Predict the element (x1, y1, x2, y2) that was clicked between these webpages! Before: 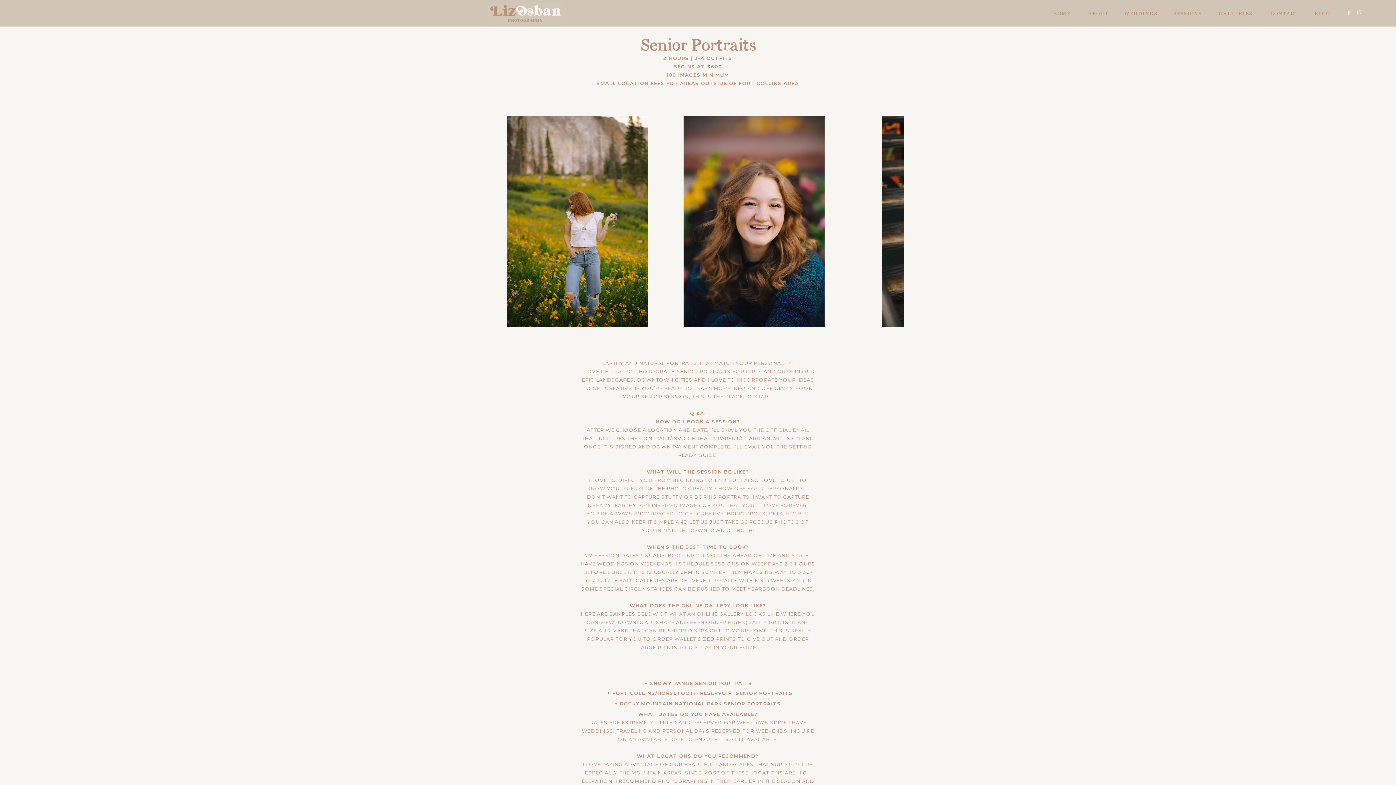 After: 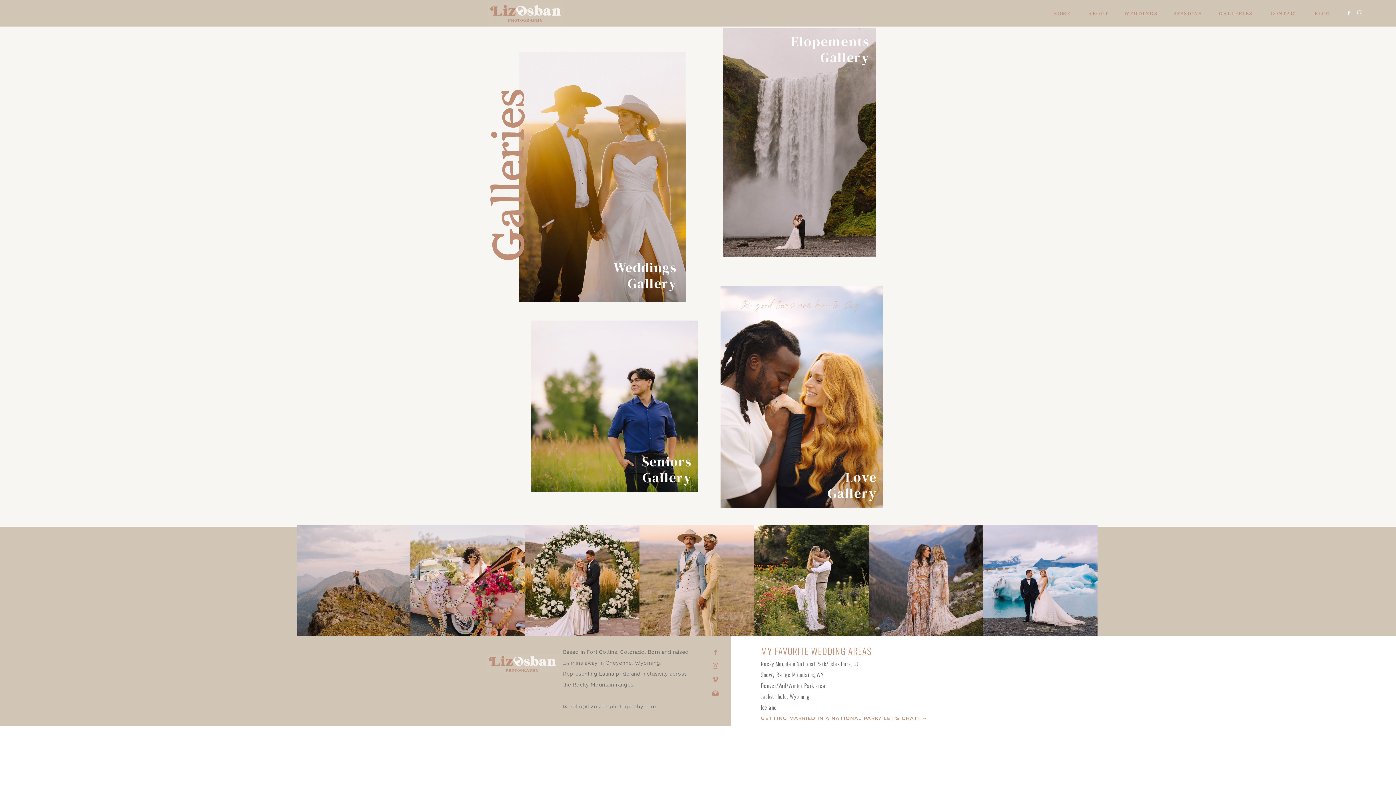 Action: bbox: (1219, 9, 1249, 18) label: GALLERIES